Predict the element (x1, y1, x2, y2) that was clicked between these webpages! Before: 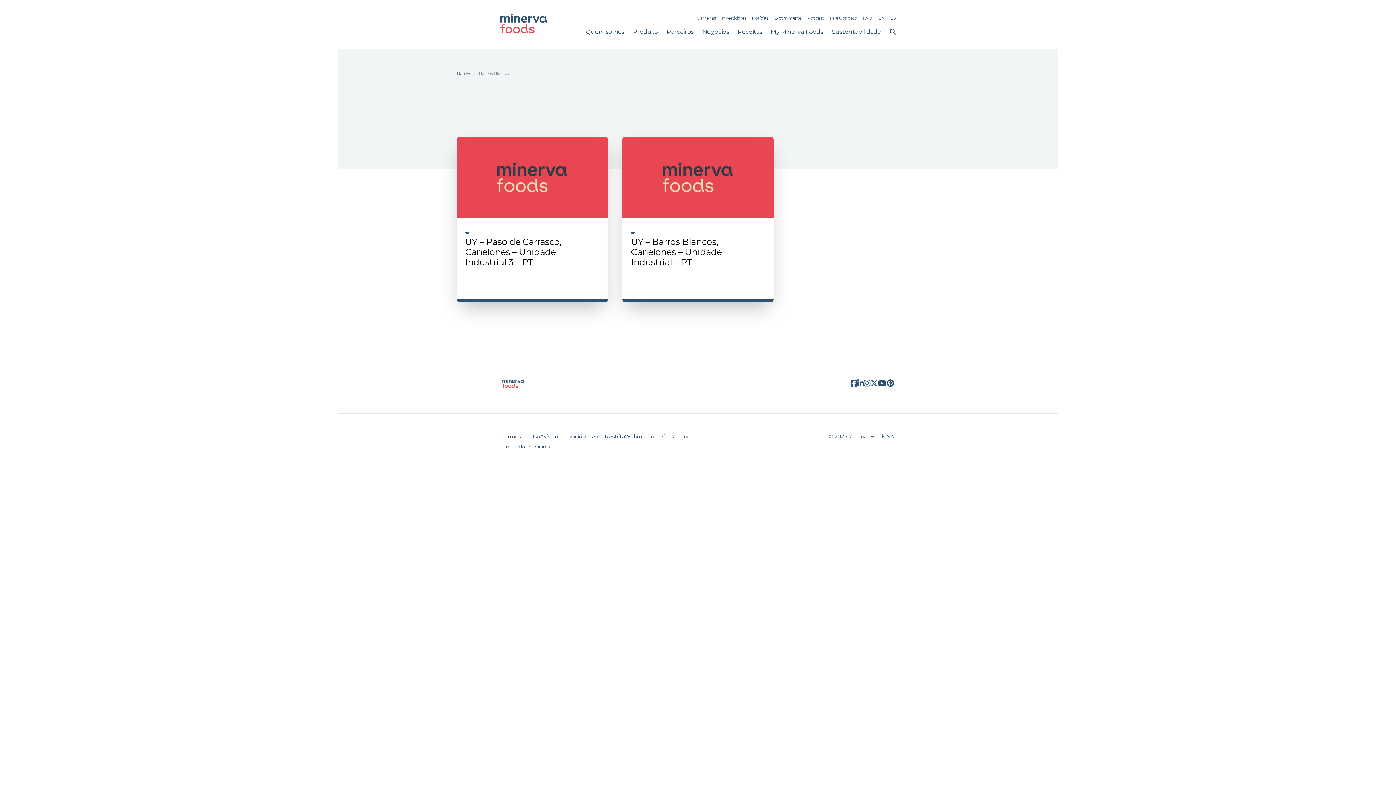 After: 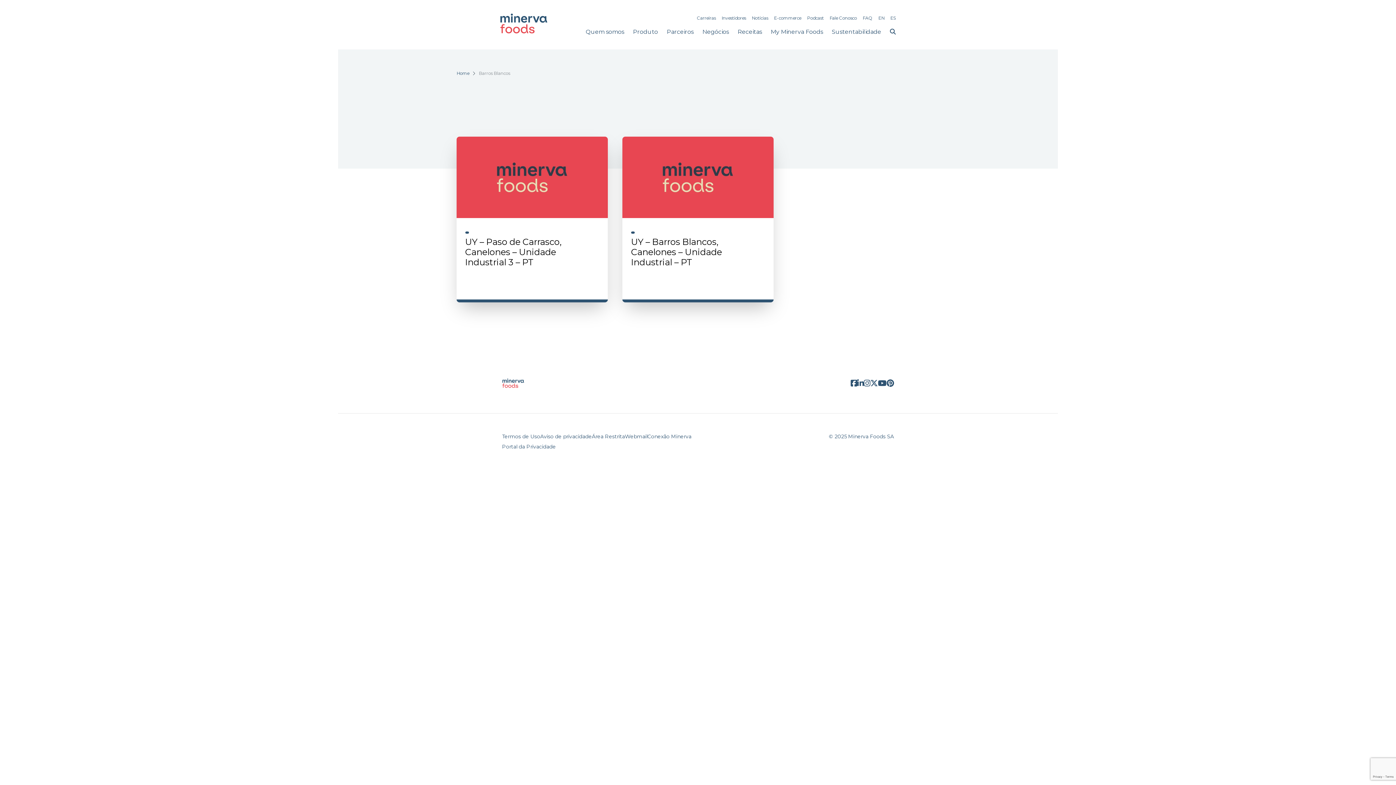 Action: label: UY – Paso de Carrasco, Canelones – Unidade Industrial 3 – PT bbox: (456, 136, 607, 290)